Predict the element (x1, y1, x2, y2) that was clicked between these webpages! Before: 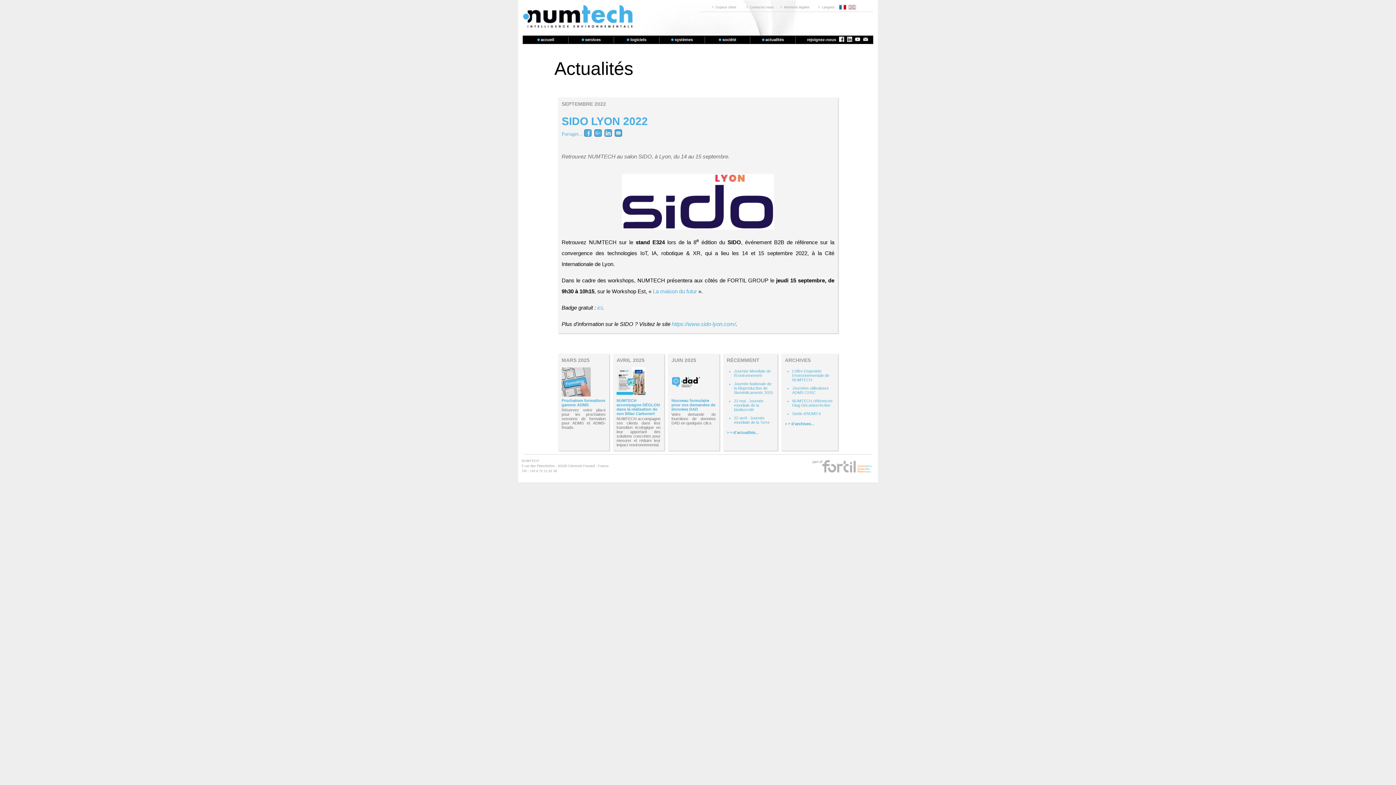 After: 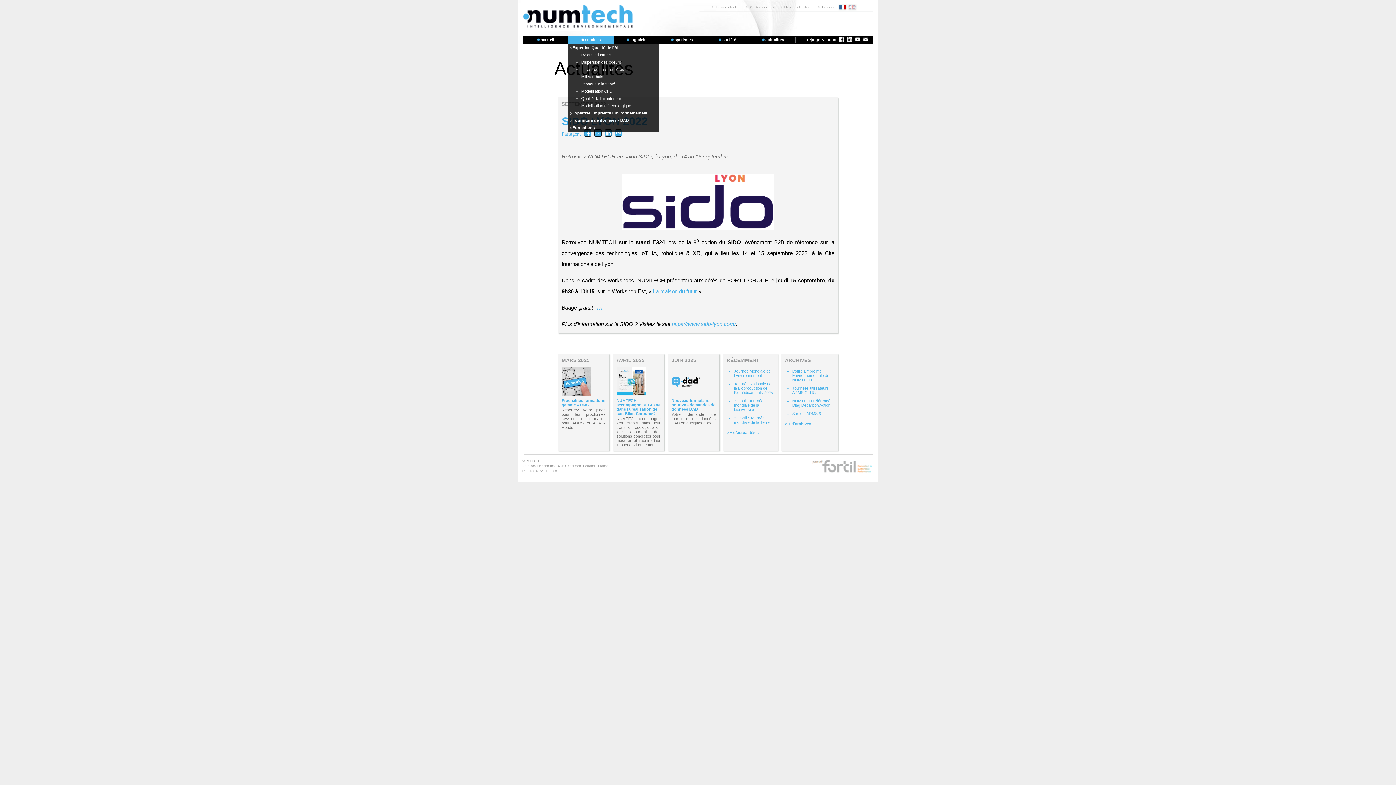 Action: label: services bbox: (568, 35, 613, 44)